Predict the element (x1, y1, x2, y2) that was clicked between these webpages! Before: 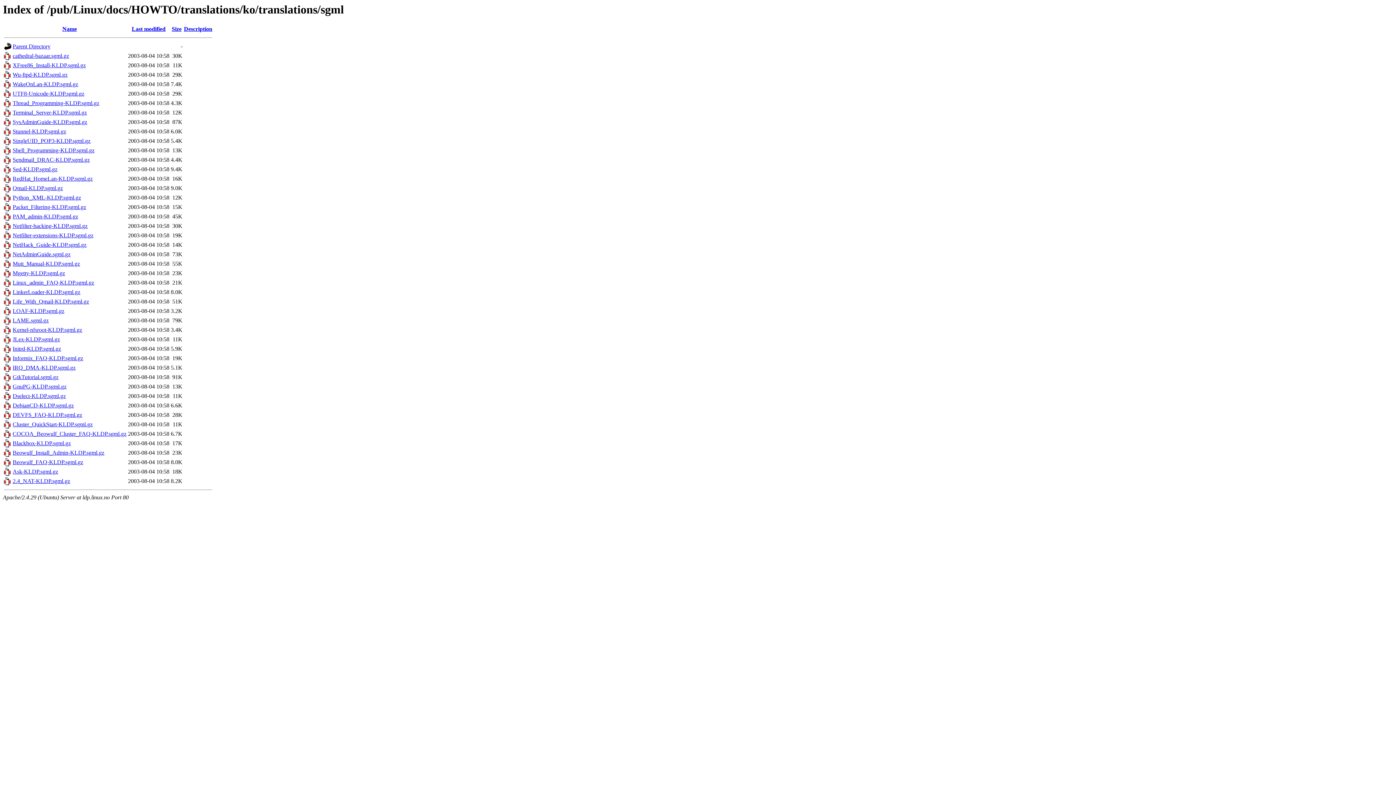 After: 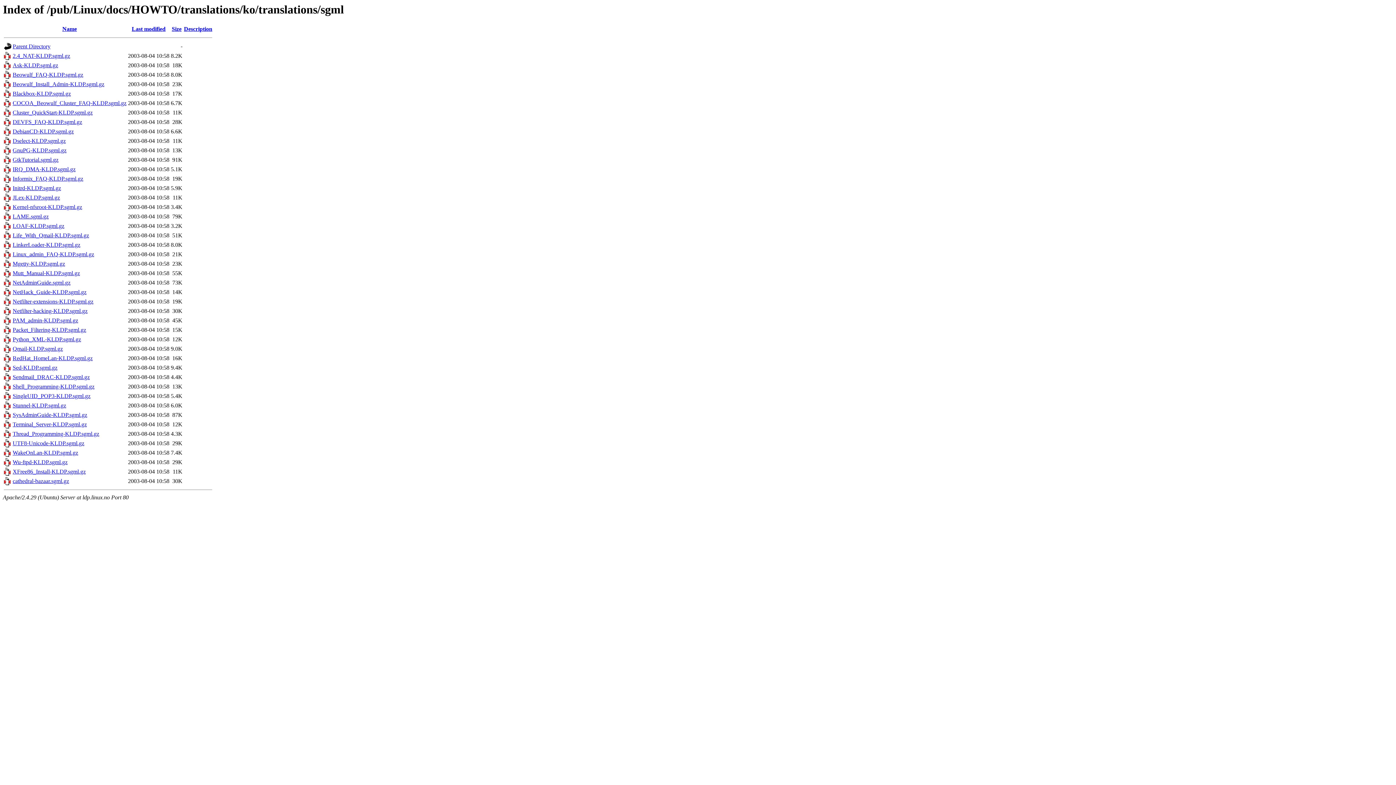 Action: label: Last modified bbox: (131, 25, 165, 32)